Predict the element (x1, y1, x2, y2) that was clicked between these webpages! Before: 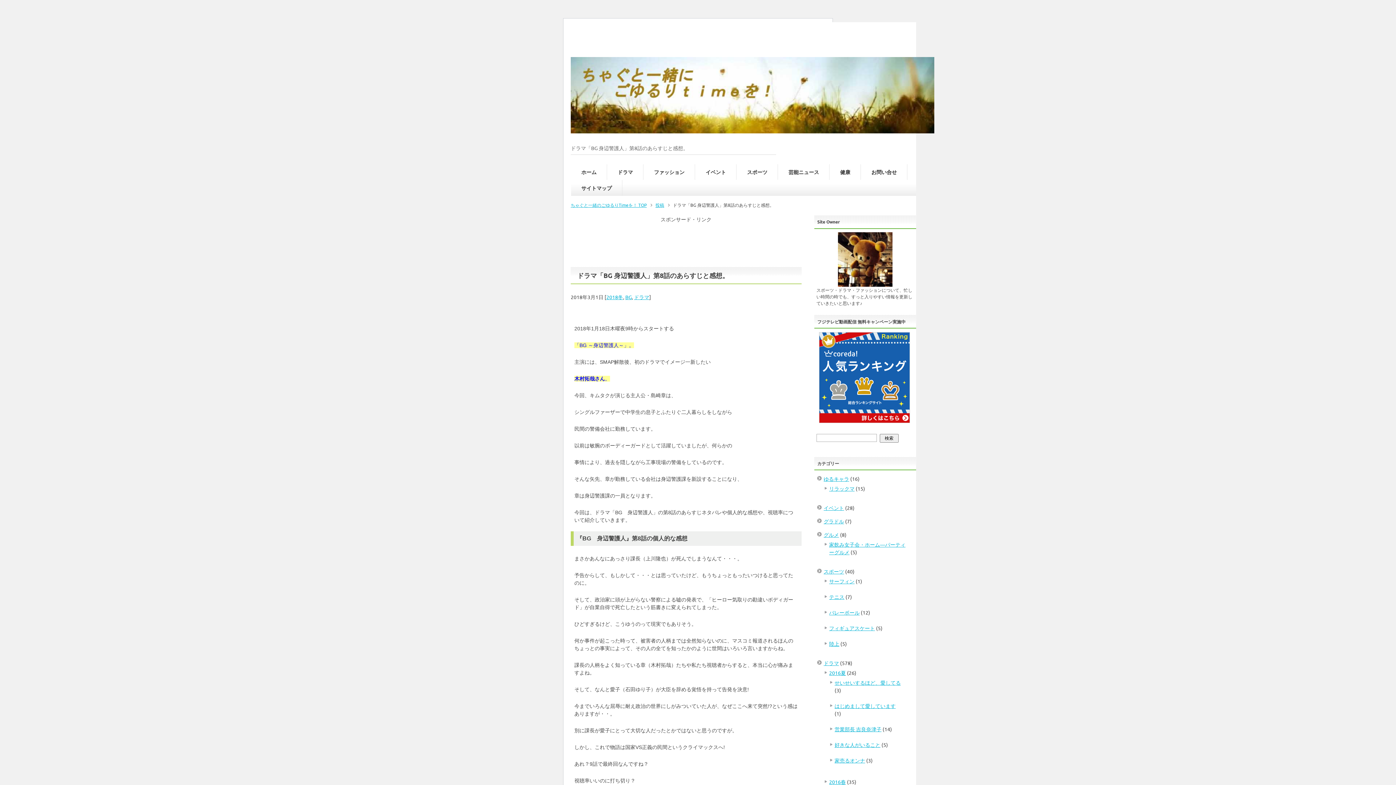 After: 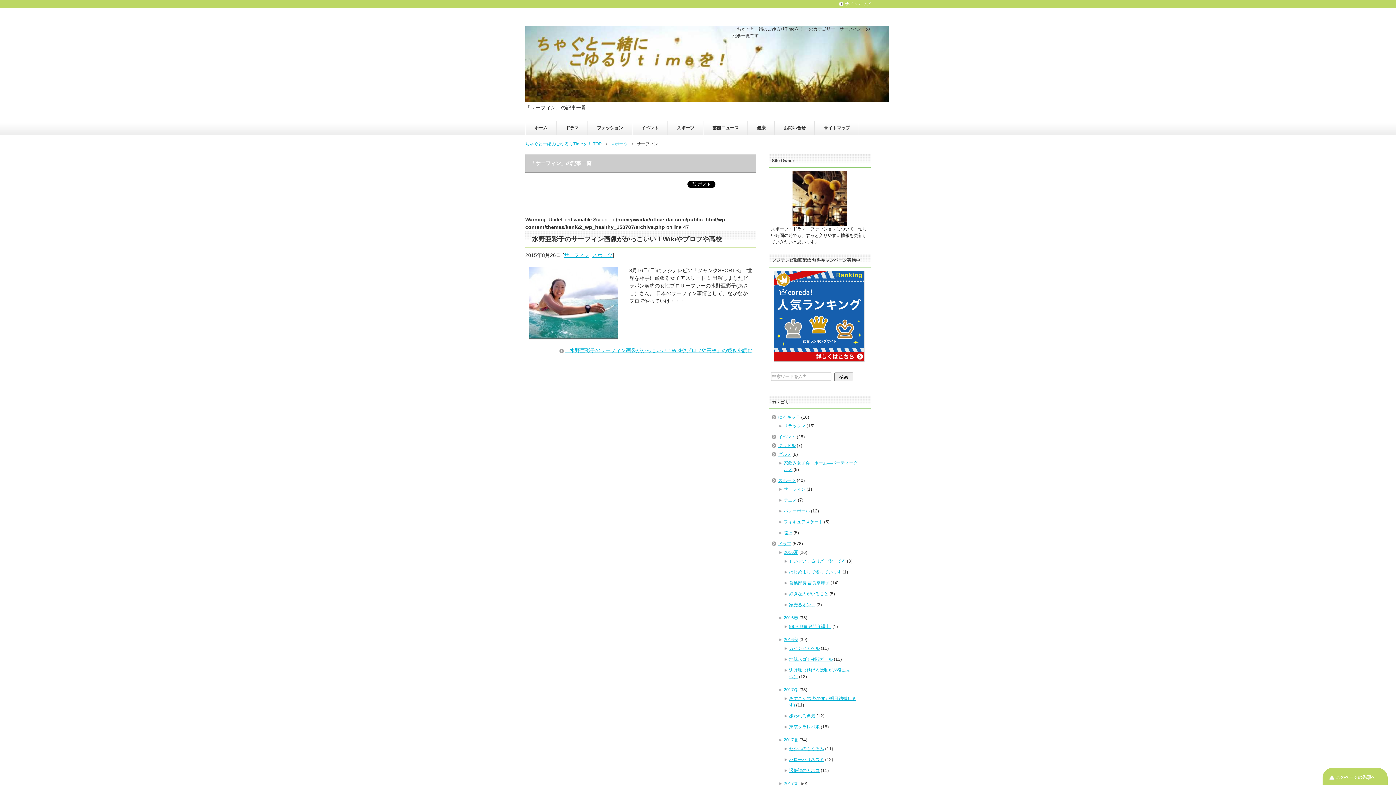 Action: bbox: (829, 578, 854, 584) label: サーフィン